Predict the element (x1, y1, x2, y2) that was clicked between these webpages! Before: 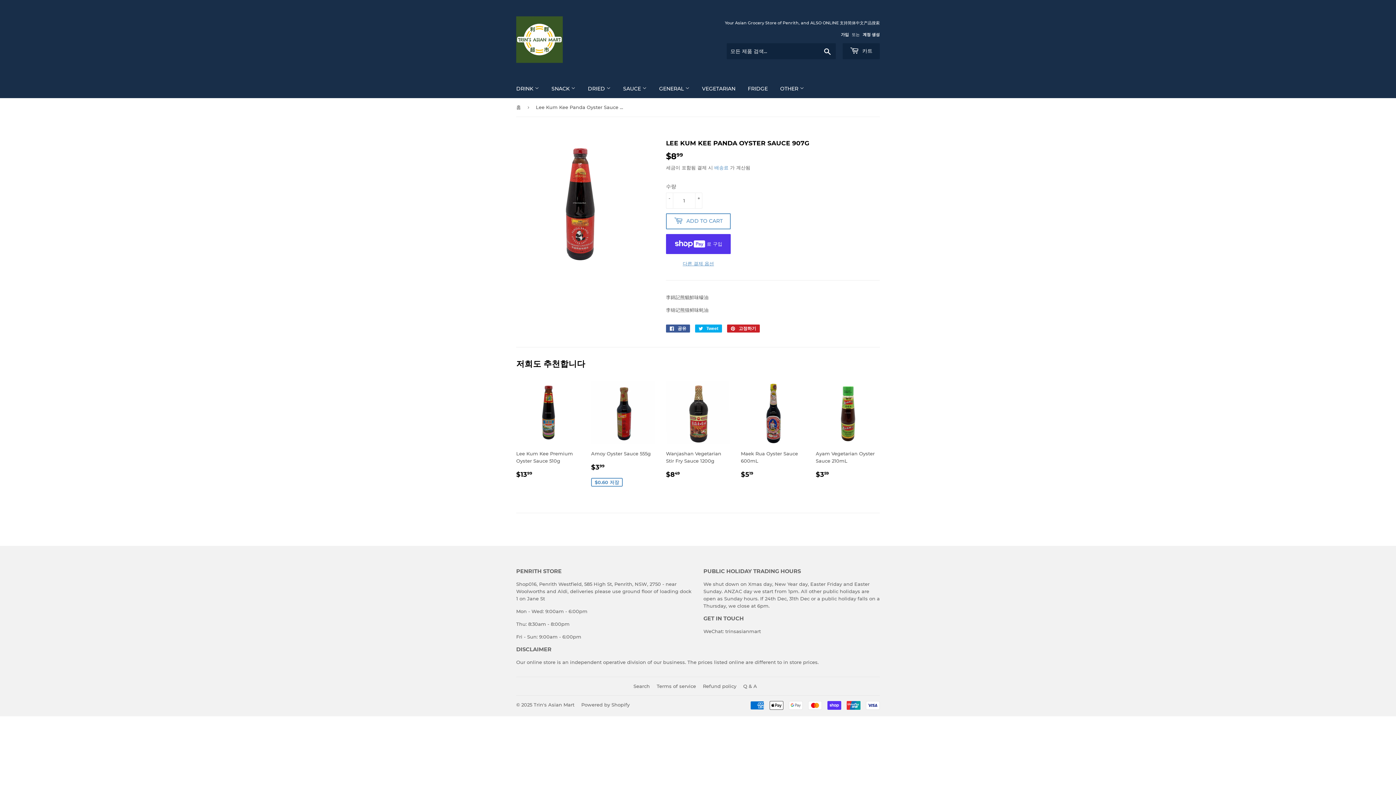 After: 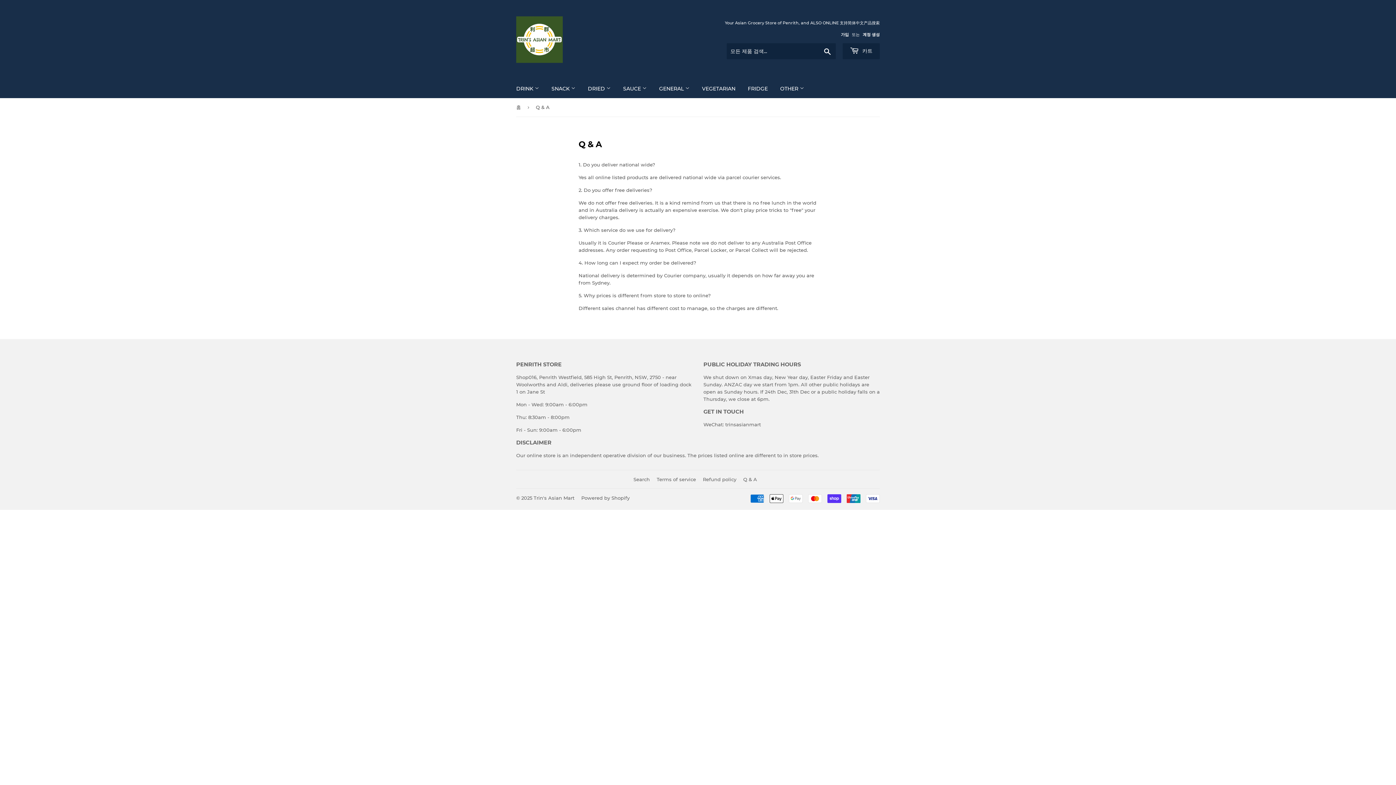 Action: label: Q & A bbox: (743, 683, 757, 689)